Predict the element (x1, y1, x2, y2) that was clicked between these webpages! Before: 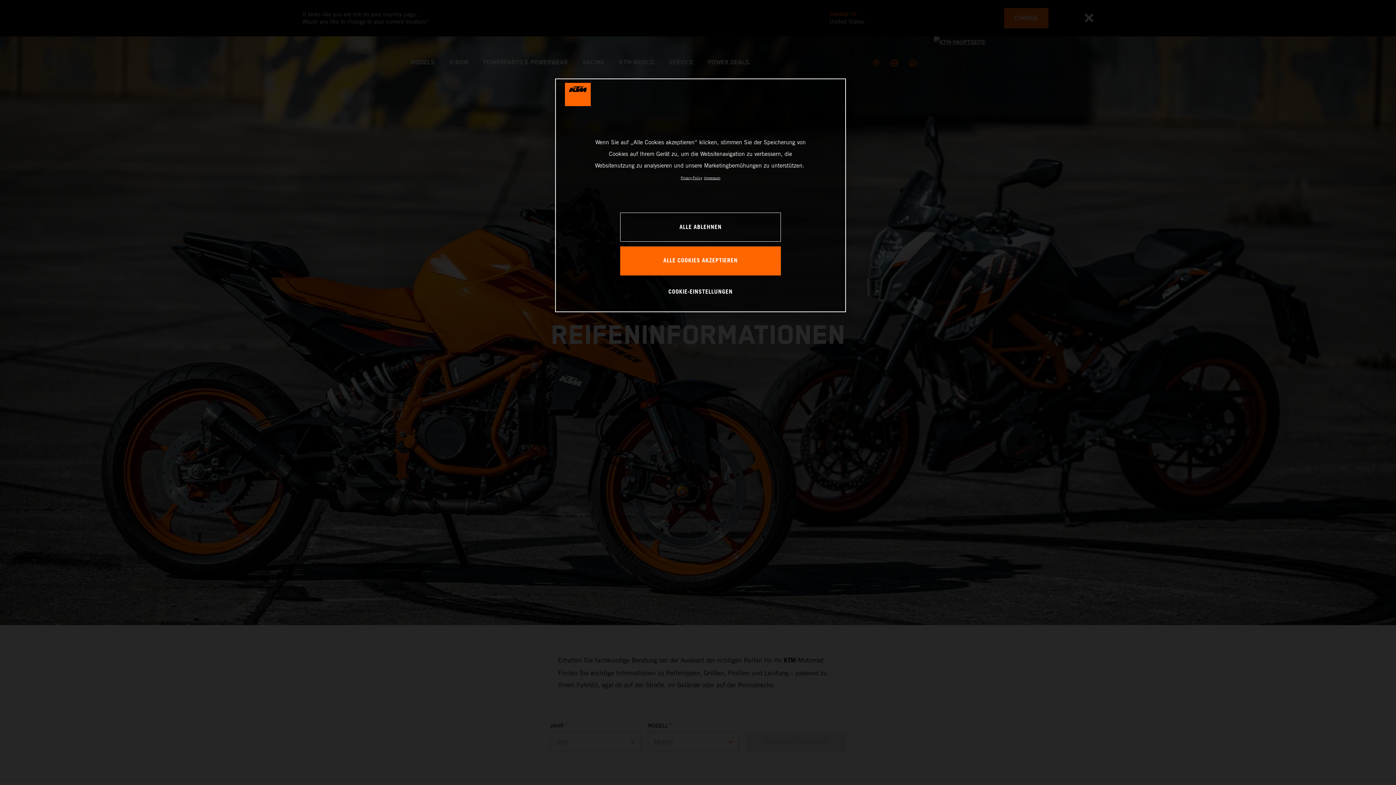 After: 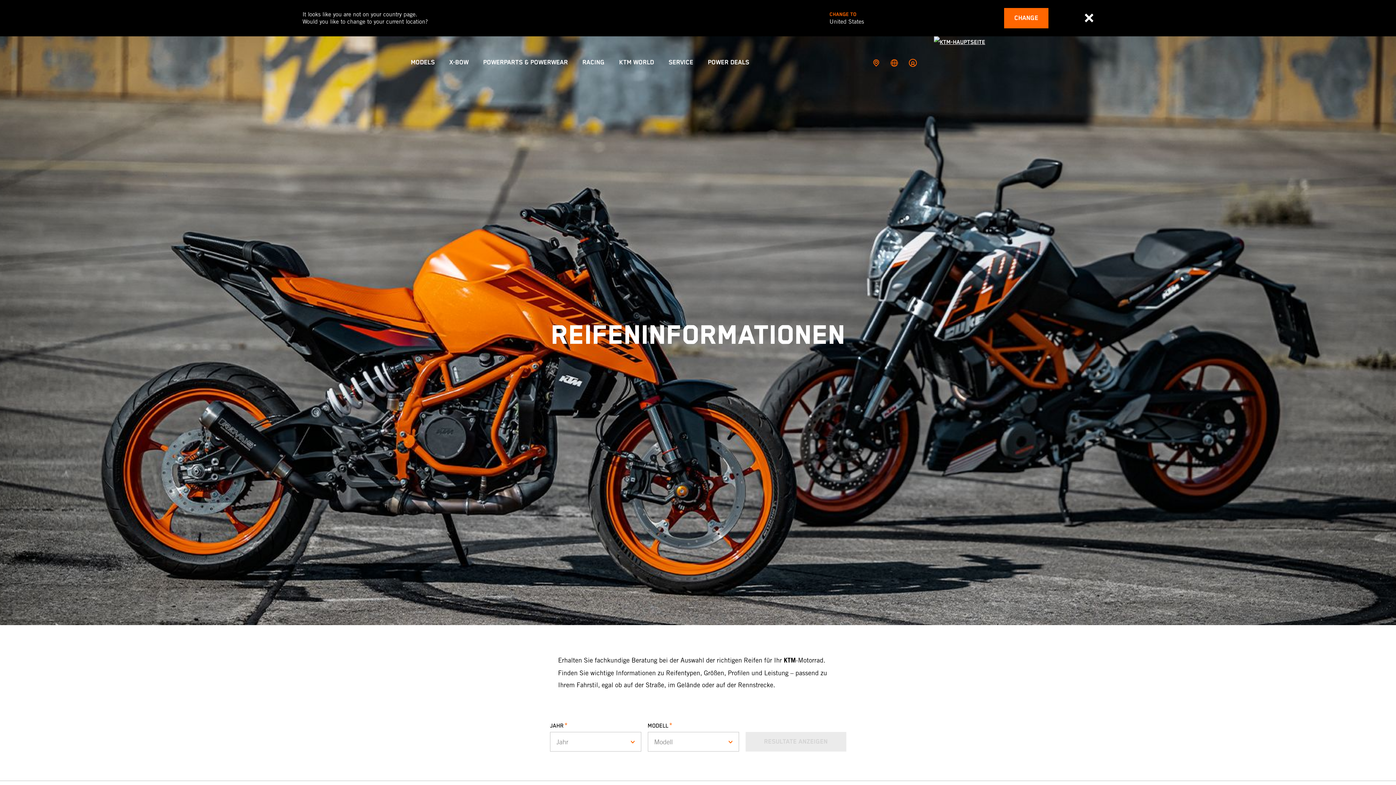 Action: bbox: (620, 212, 781, 241) label: ALLE ABLEHNEN